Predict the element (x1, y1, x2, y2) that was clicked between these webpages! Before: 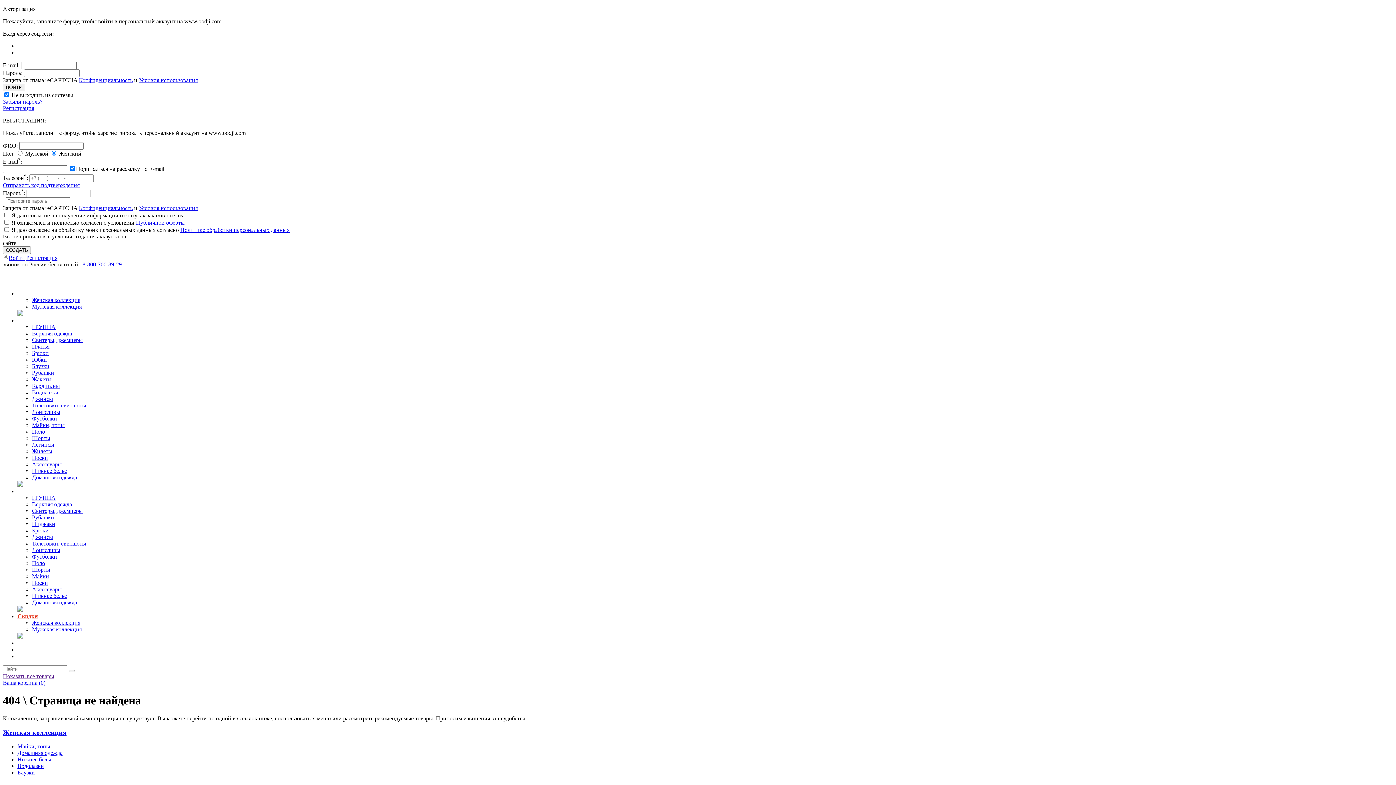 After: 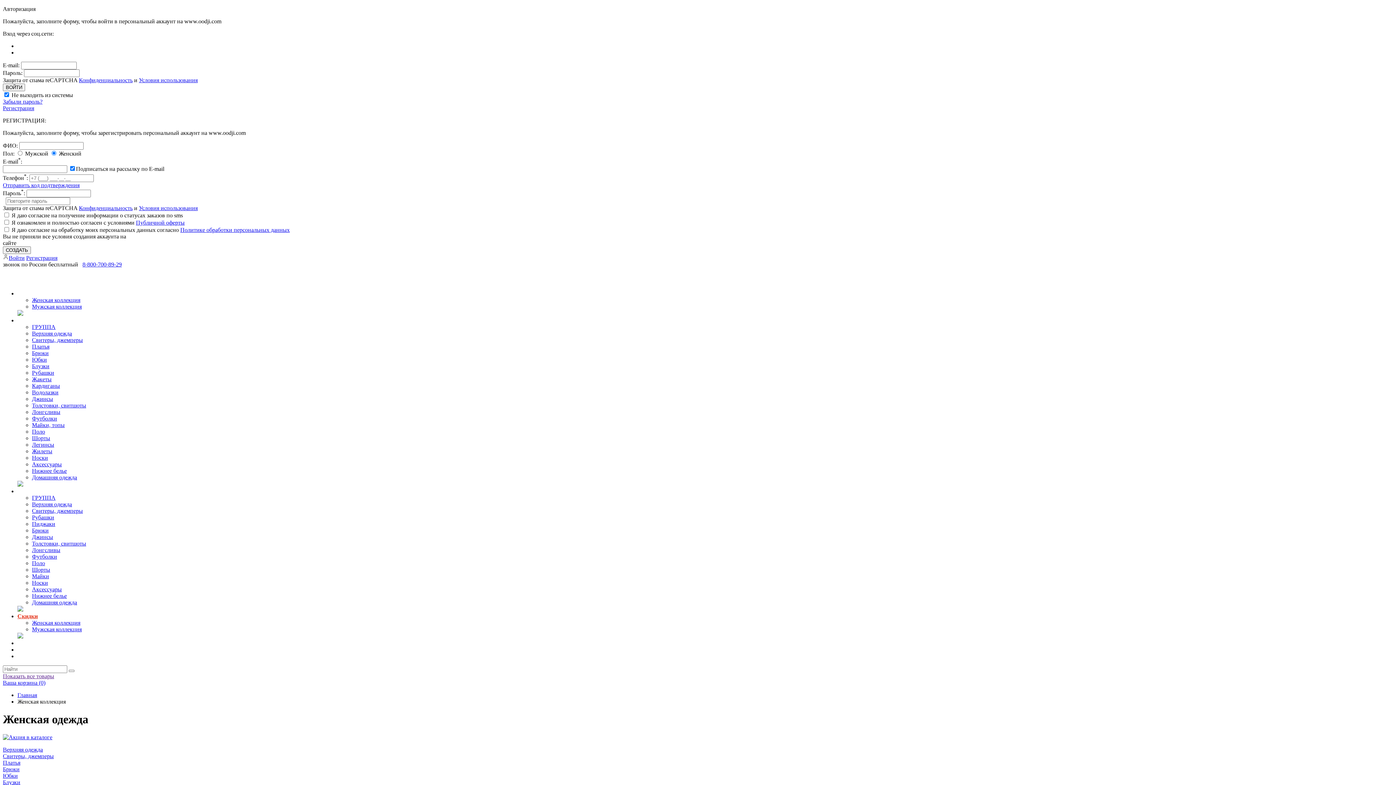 Action: bbox: (17, 317, 42, 323) label: Женщины